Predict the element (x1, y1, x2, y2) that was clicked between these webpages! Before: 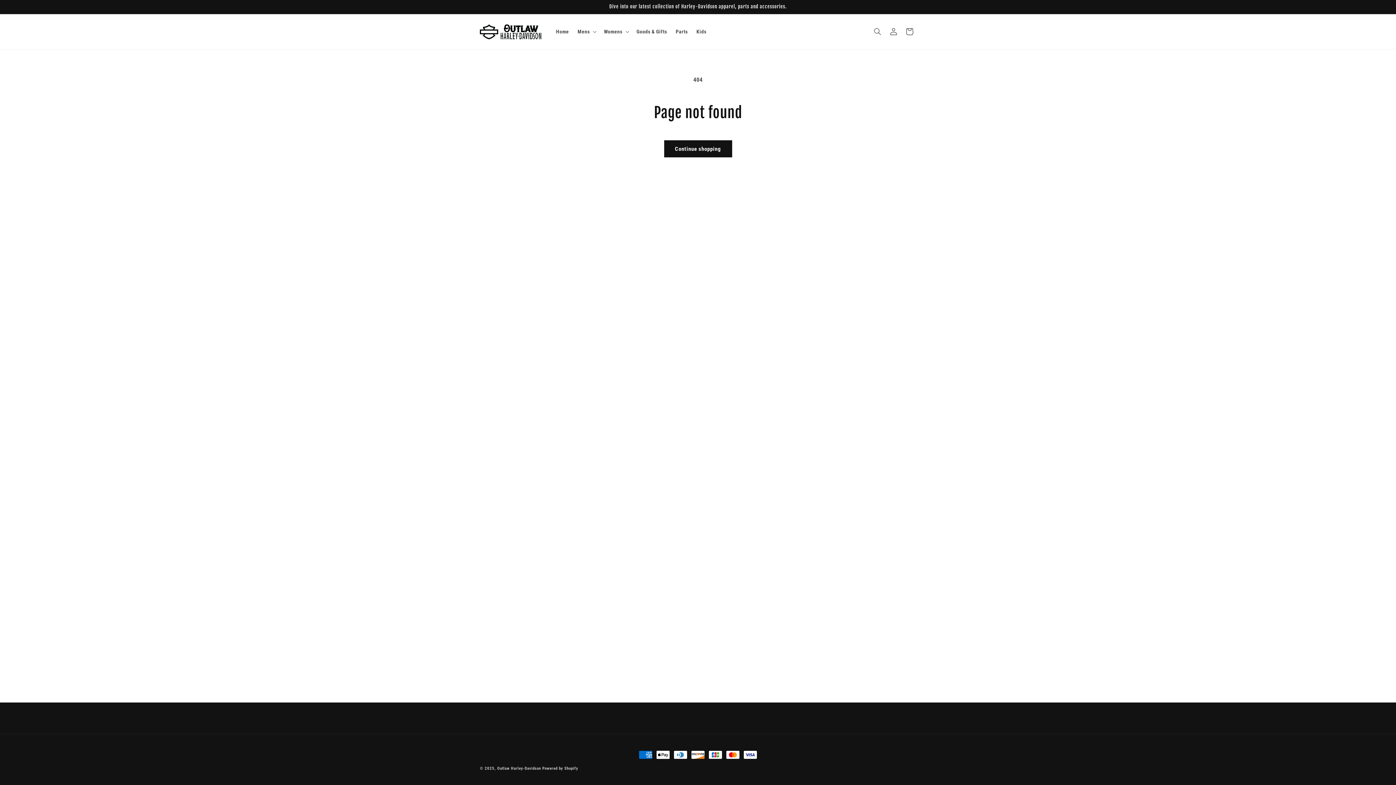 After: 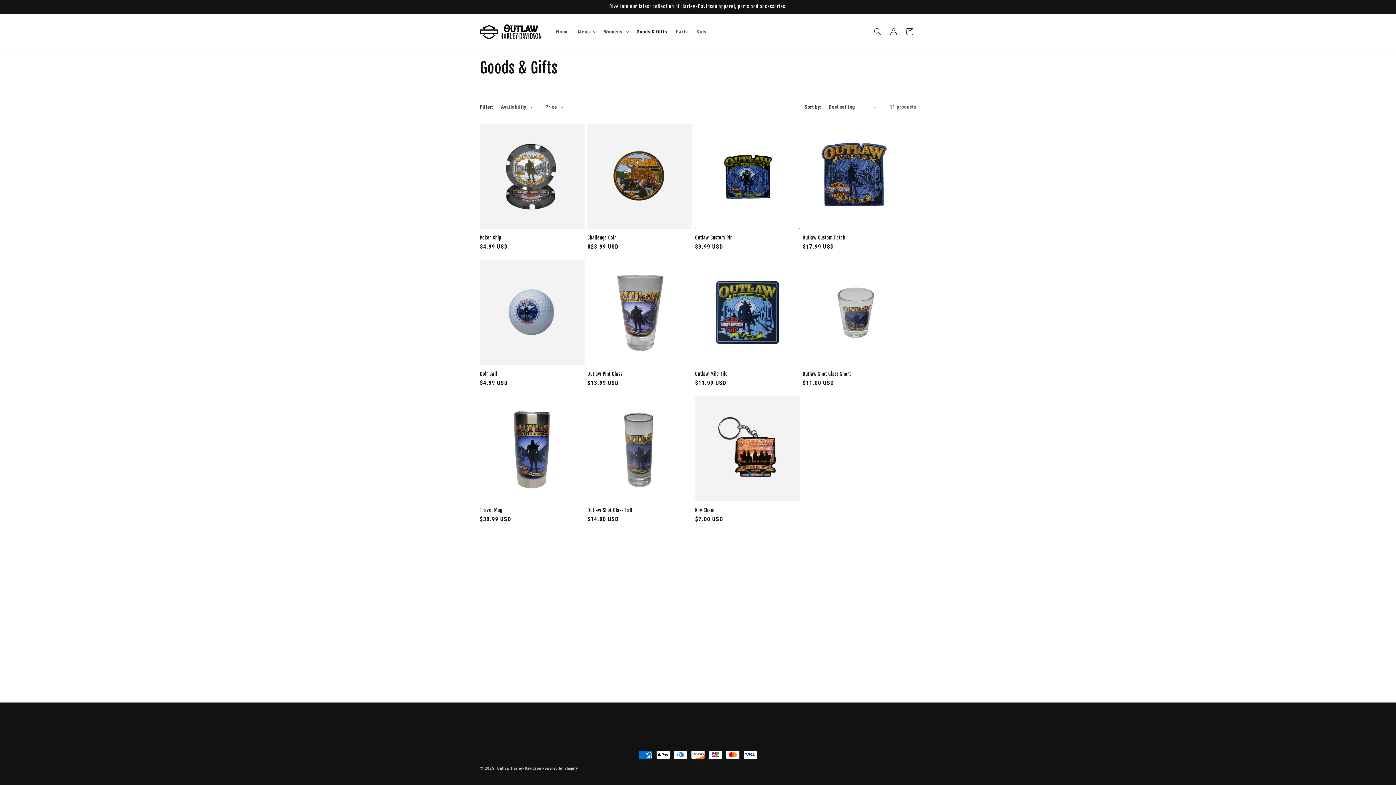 Action: label: Goods & Gifts bbox: (632, 24, 671, 39)